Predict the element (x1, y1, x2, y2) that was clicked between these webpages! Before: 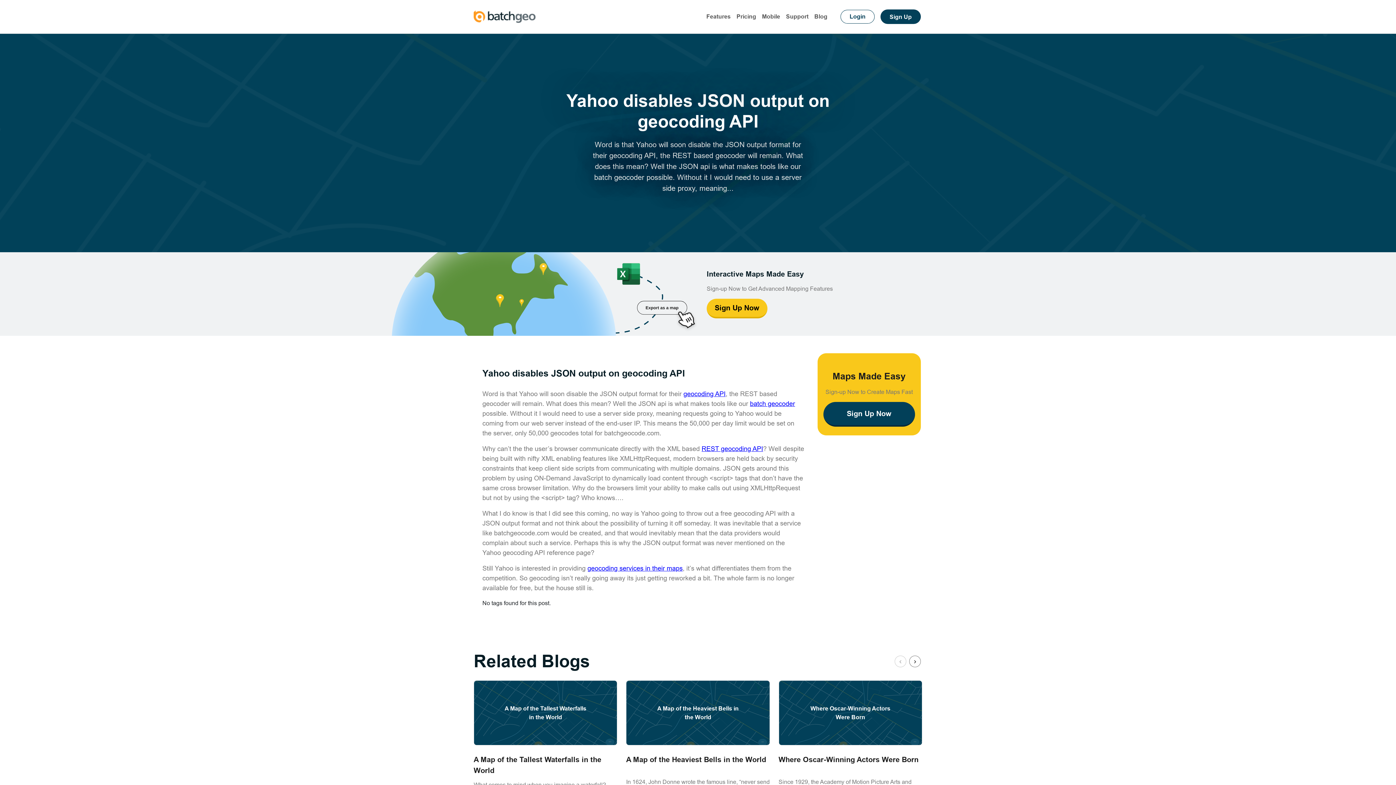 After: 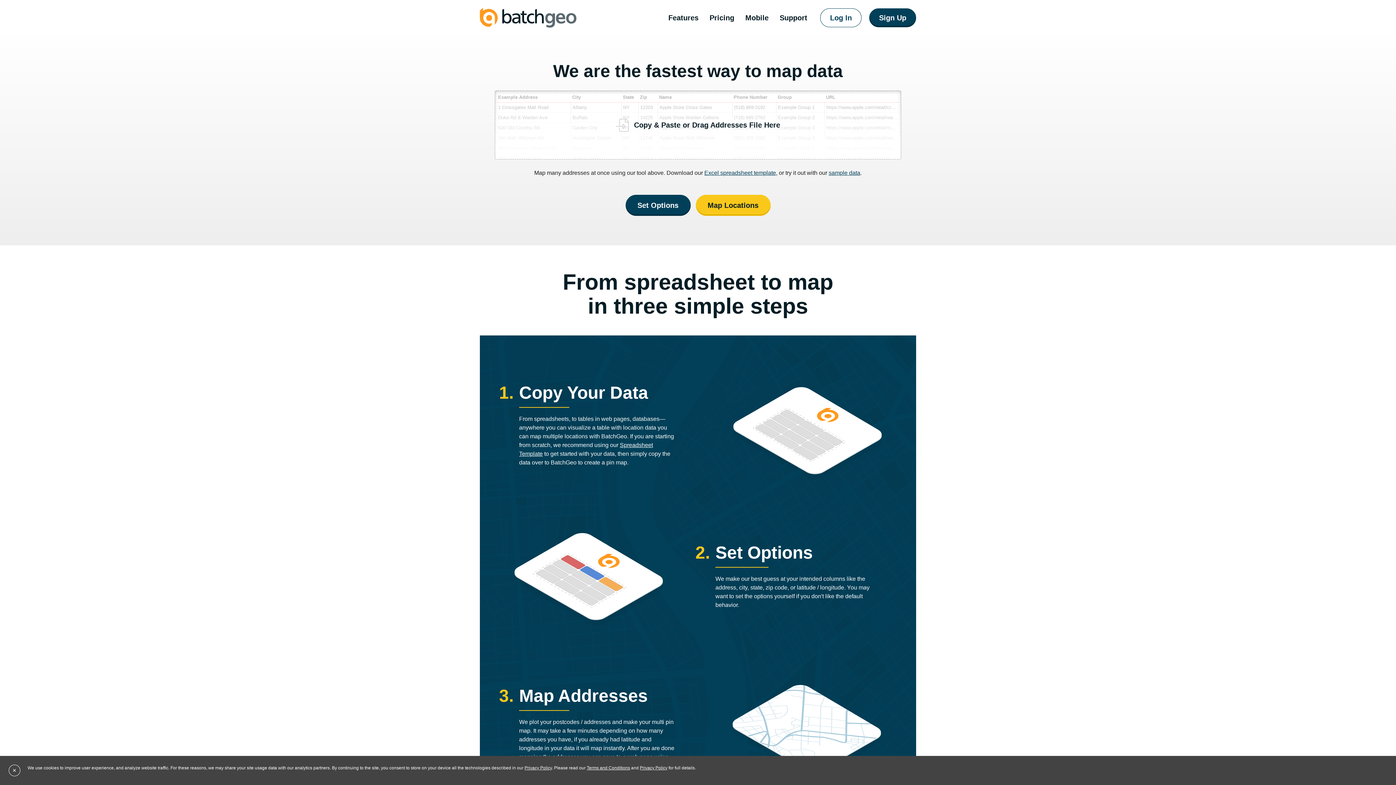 Action: label: batch geocoder bbox: (750, 400, 795, 407)